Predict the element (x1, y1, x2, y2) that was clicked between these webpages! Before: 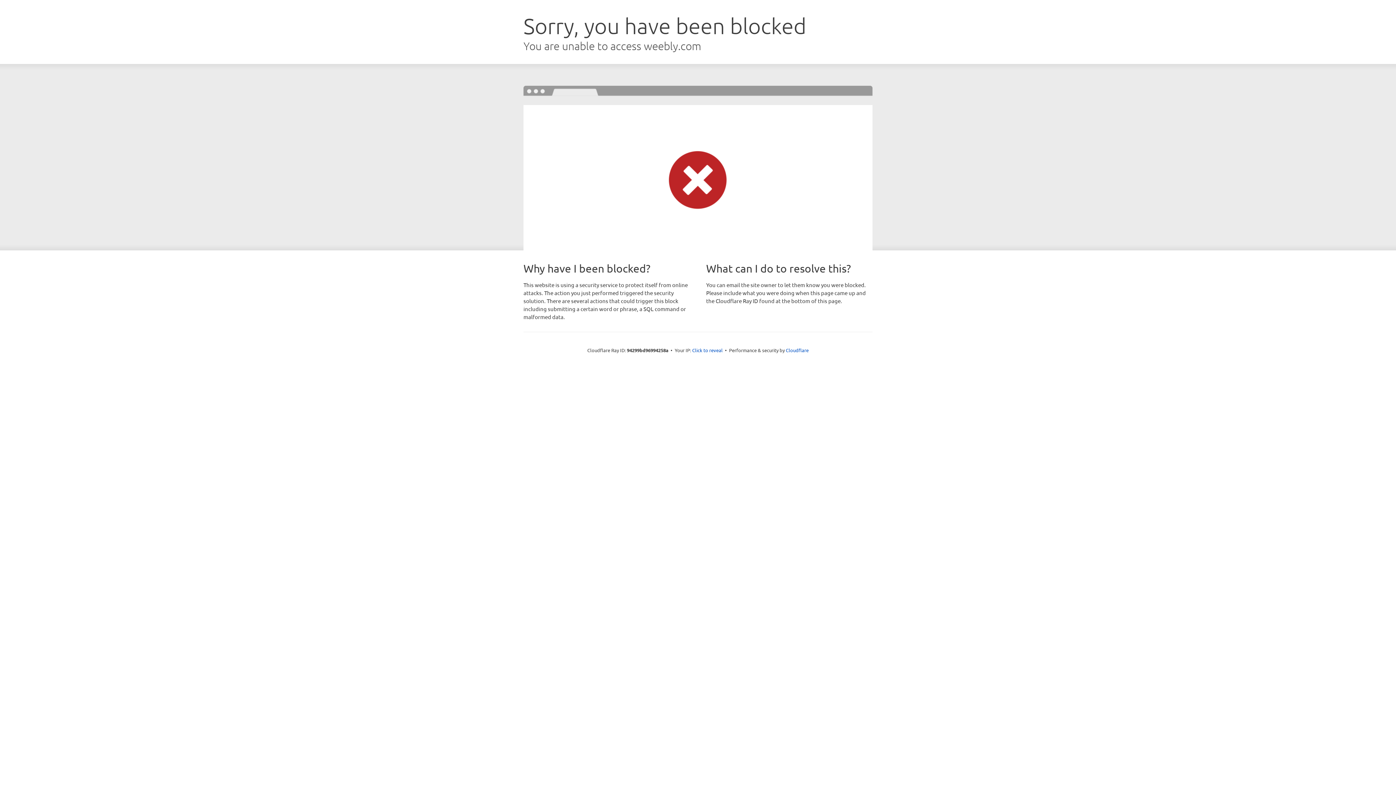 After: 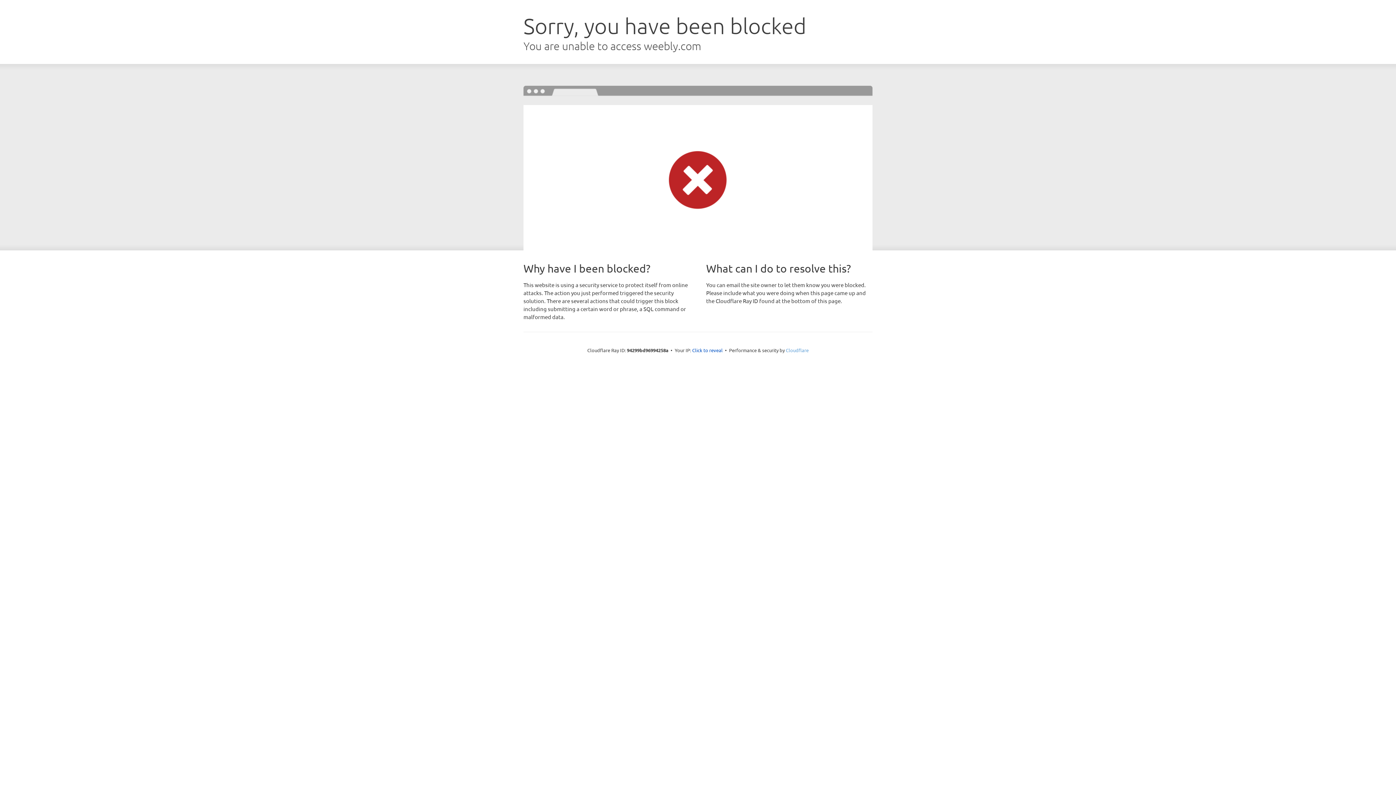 Action: label: Cloudflare bbox: (786, 347, 808, 353)